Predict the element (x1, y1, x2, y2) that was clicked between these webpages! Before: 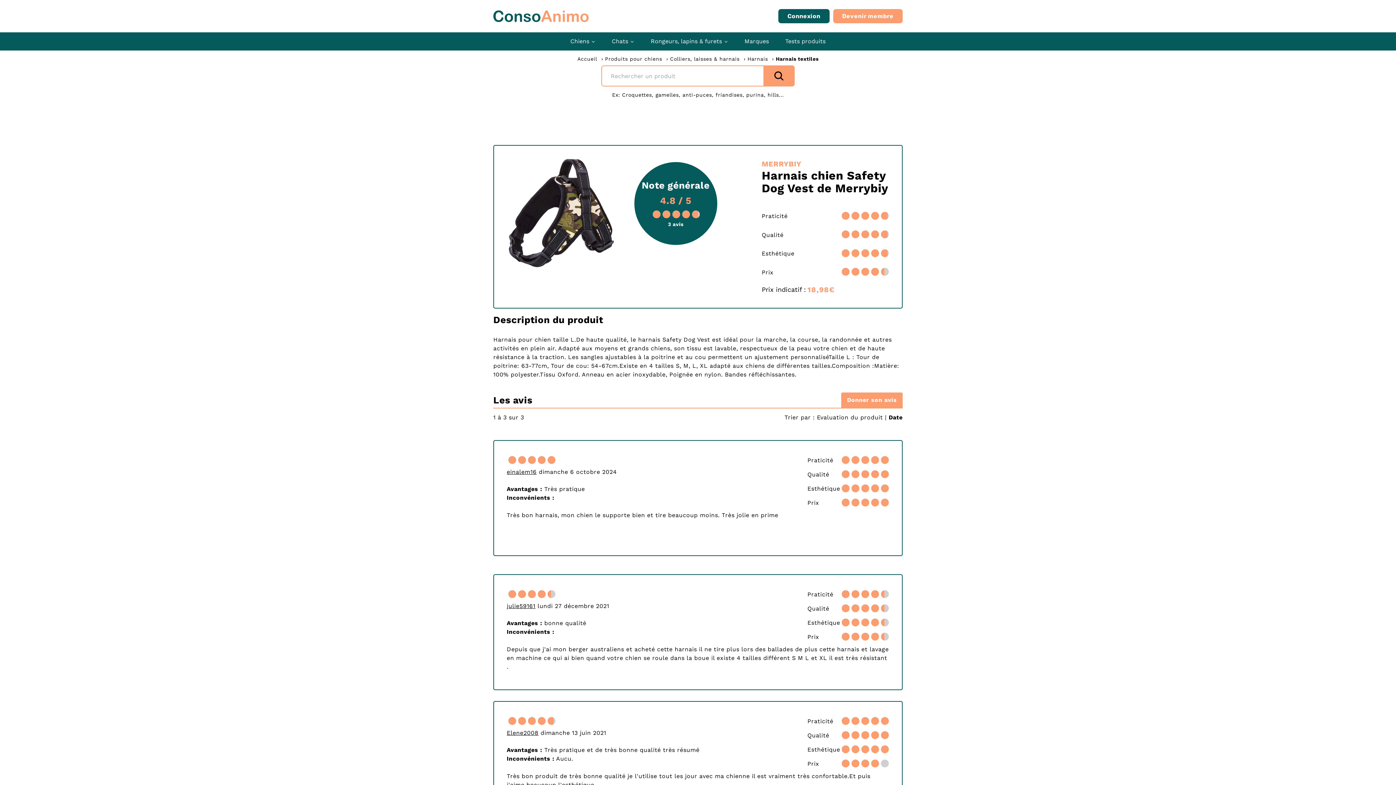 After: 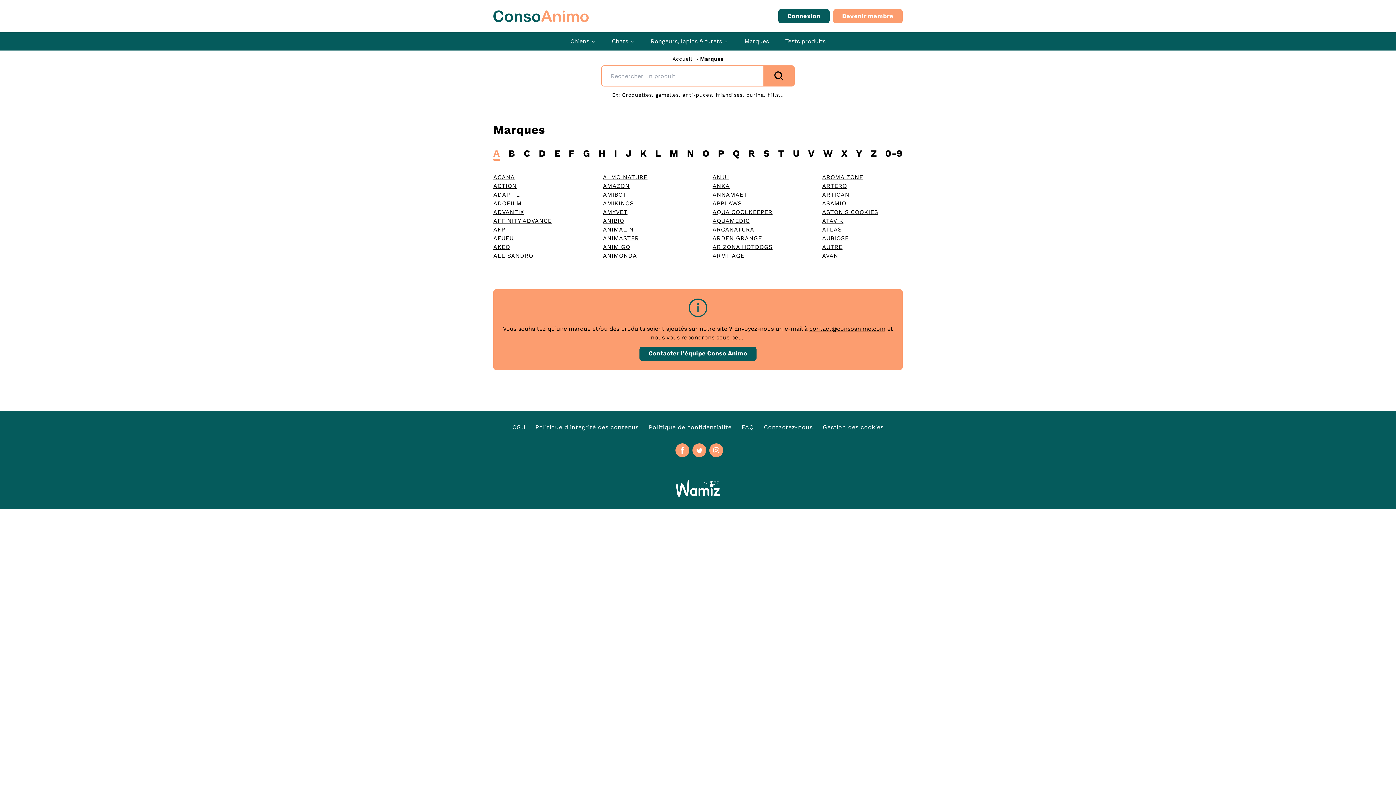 Action: label: Marques bbox: (741, 32, 772, 50)